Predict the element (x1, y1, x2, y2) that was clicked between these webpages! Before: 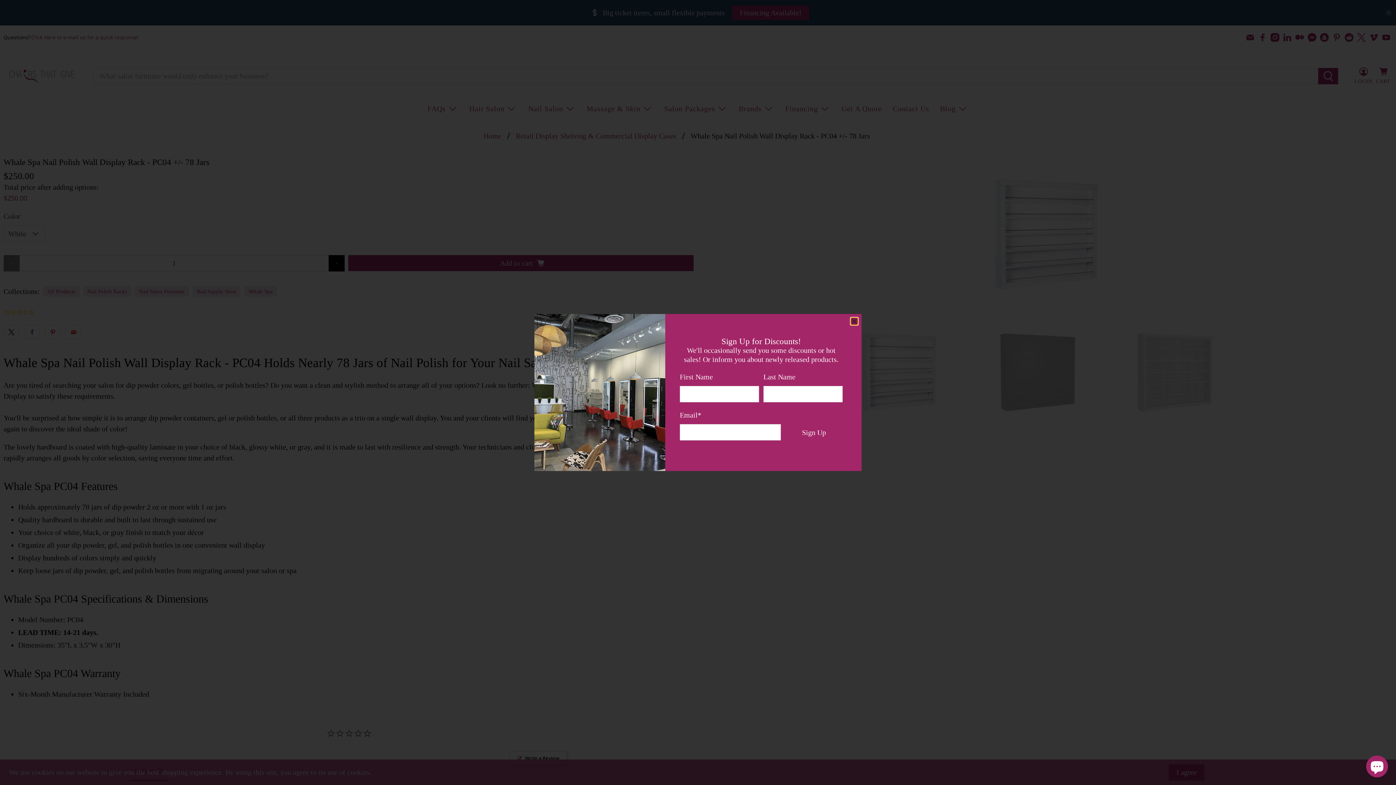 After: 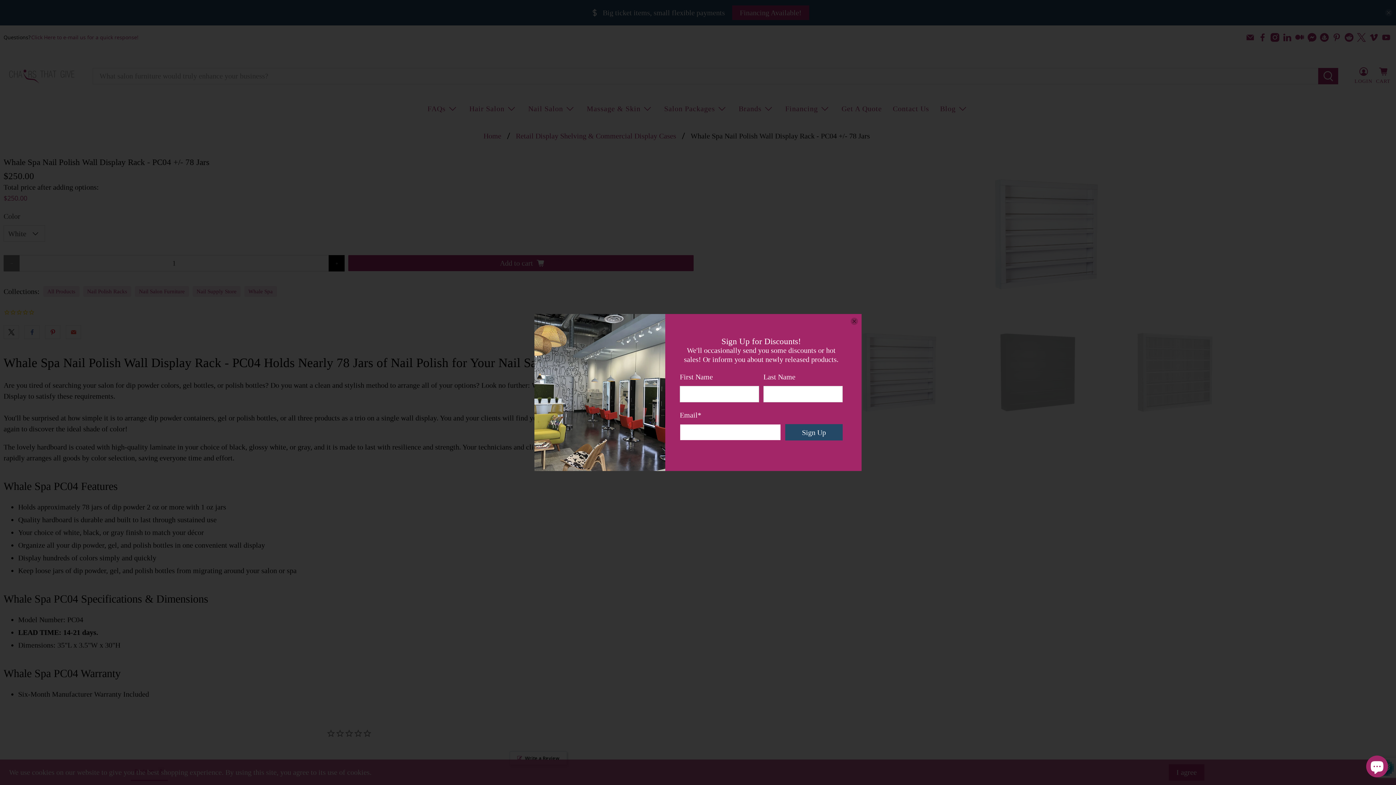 Action: bbox: (785, 424, 842, 440) label: Sign Up